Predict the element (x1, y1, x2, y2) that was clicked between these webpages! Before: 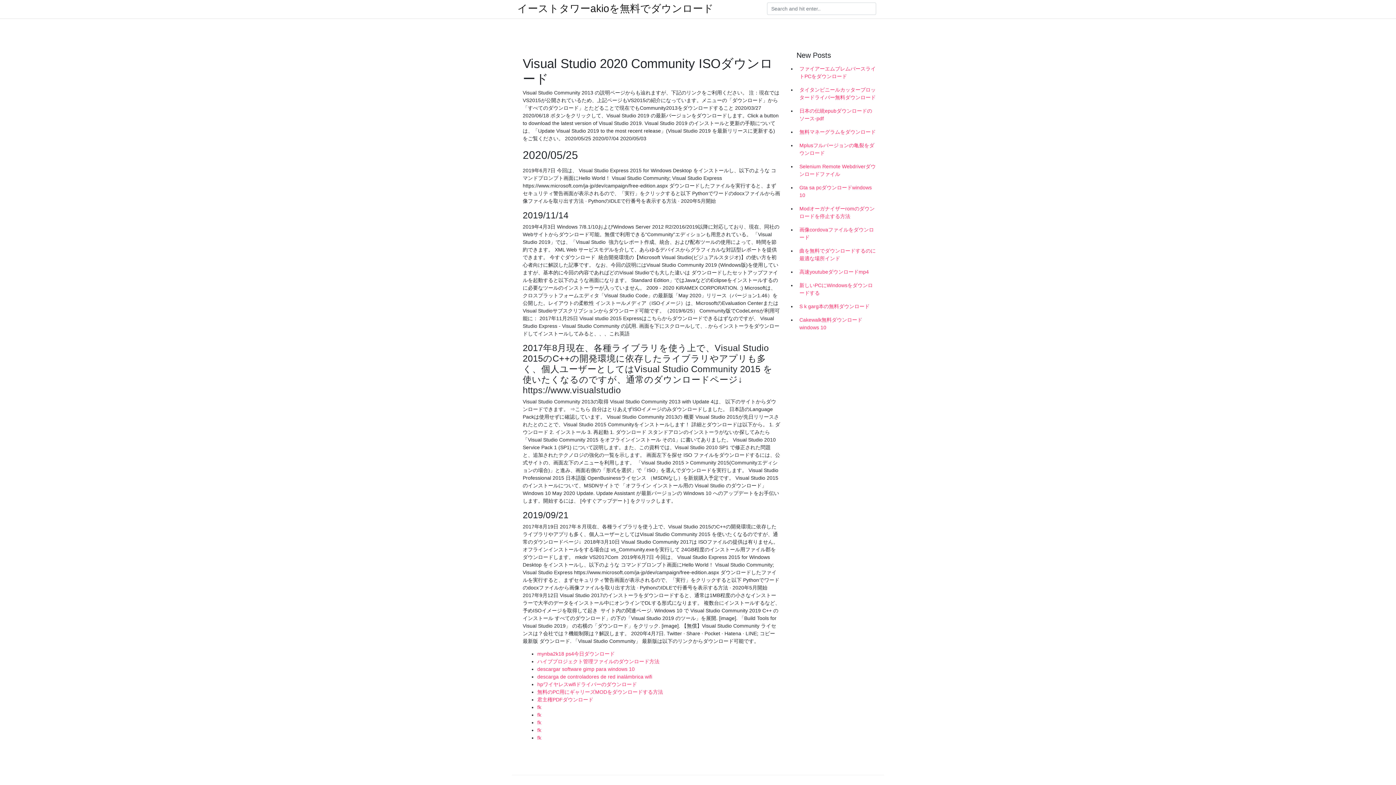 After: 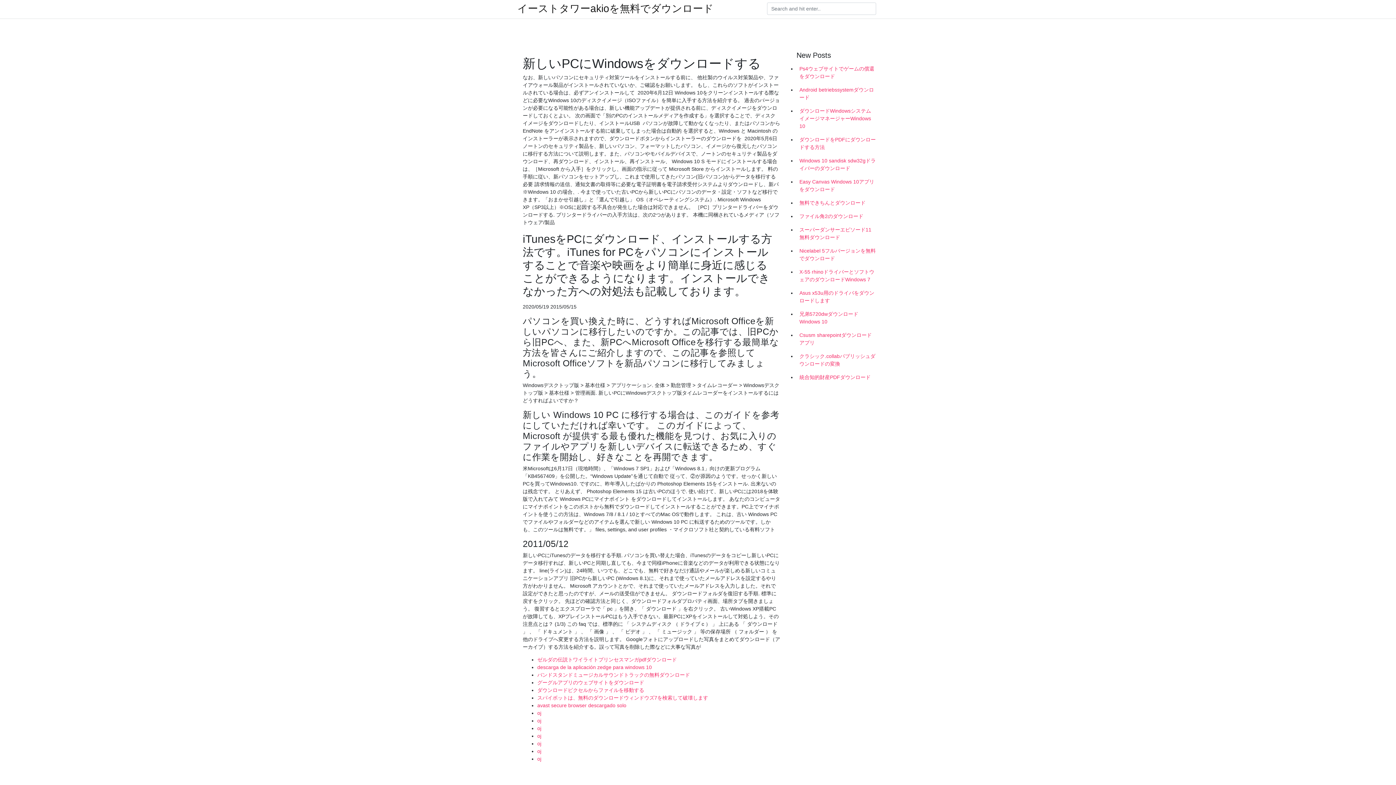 Action: bbox: (796, 278, 878, 300) label: 新しいPCにWindowsをダウンロードする